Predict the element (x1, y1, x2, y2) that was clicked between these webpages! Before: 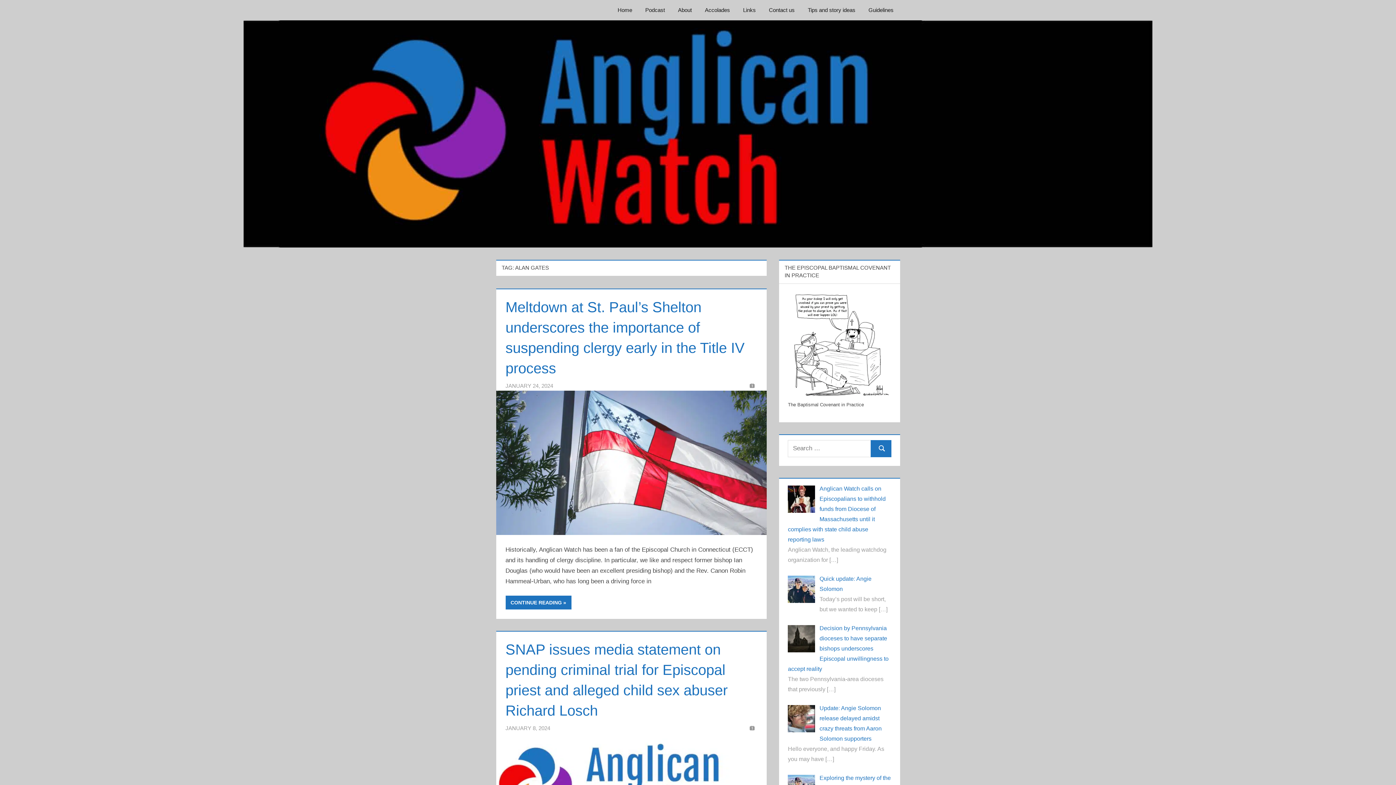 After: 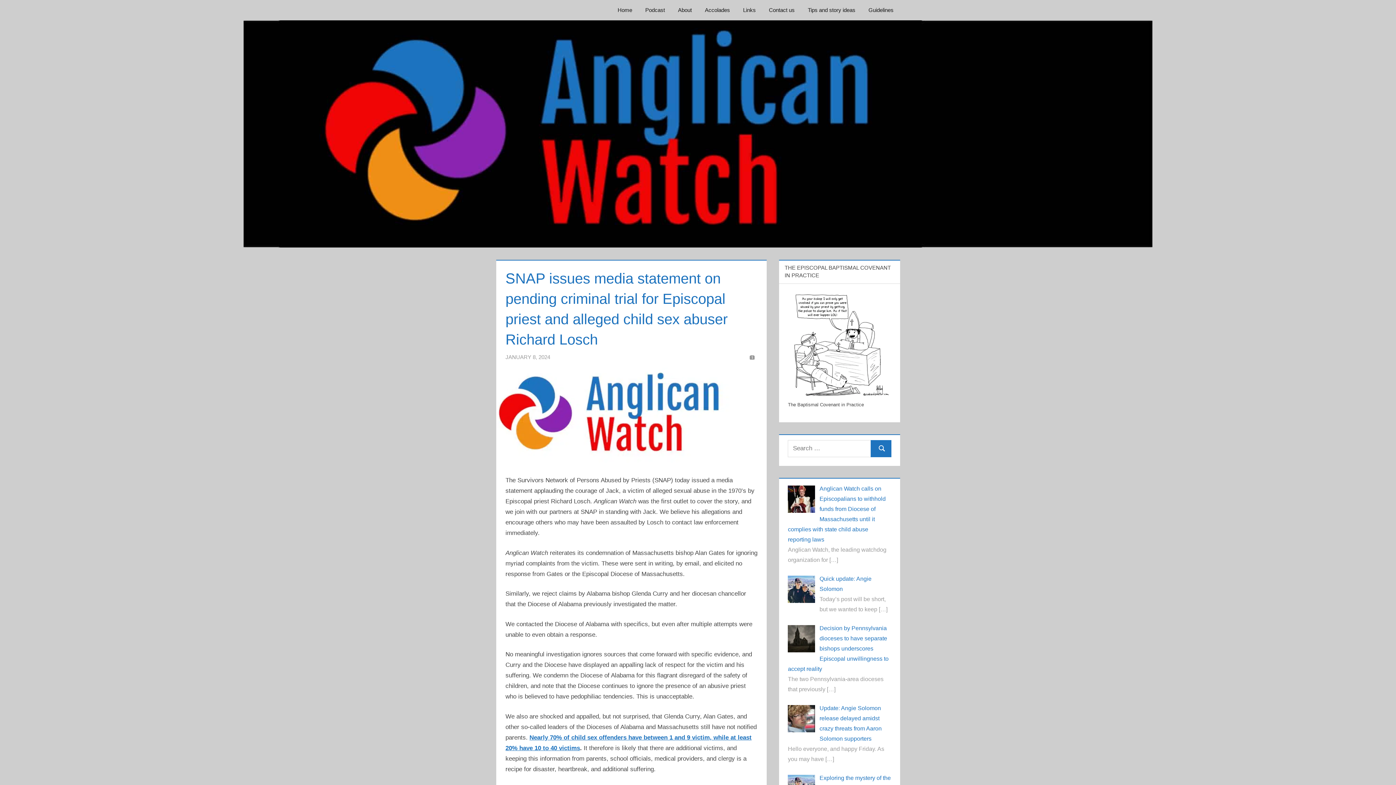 Action: bbox: (496, 735, 738, 742)